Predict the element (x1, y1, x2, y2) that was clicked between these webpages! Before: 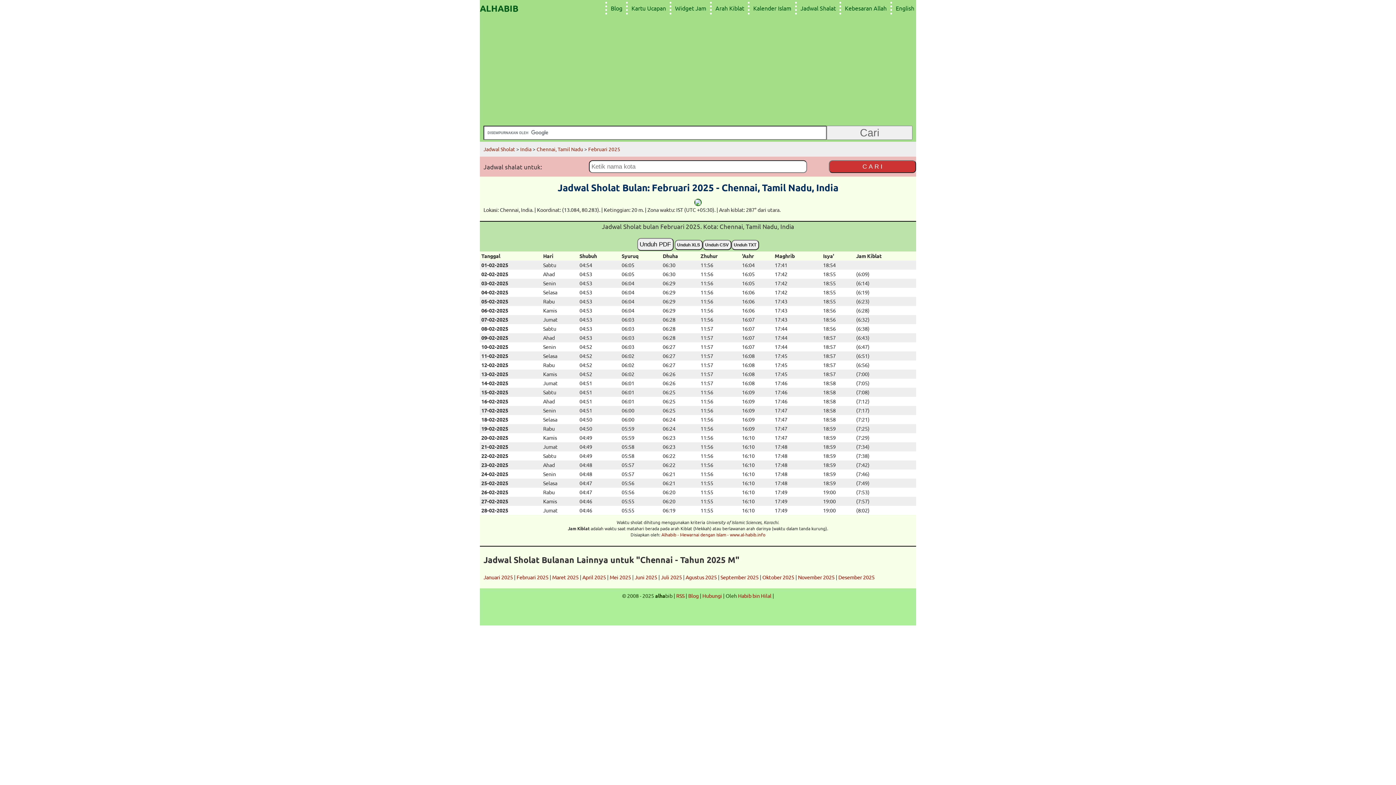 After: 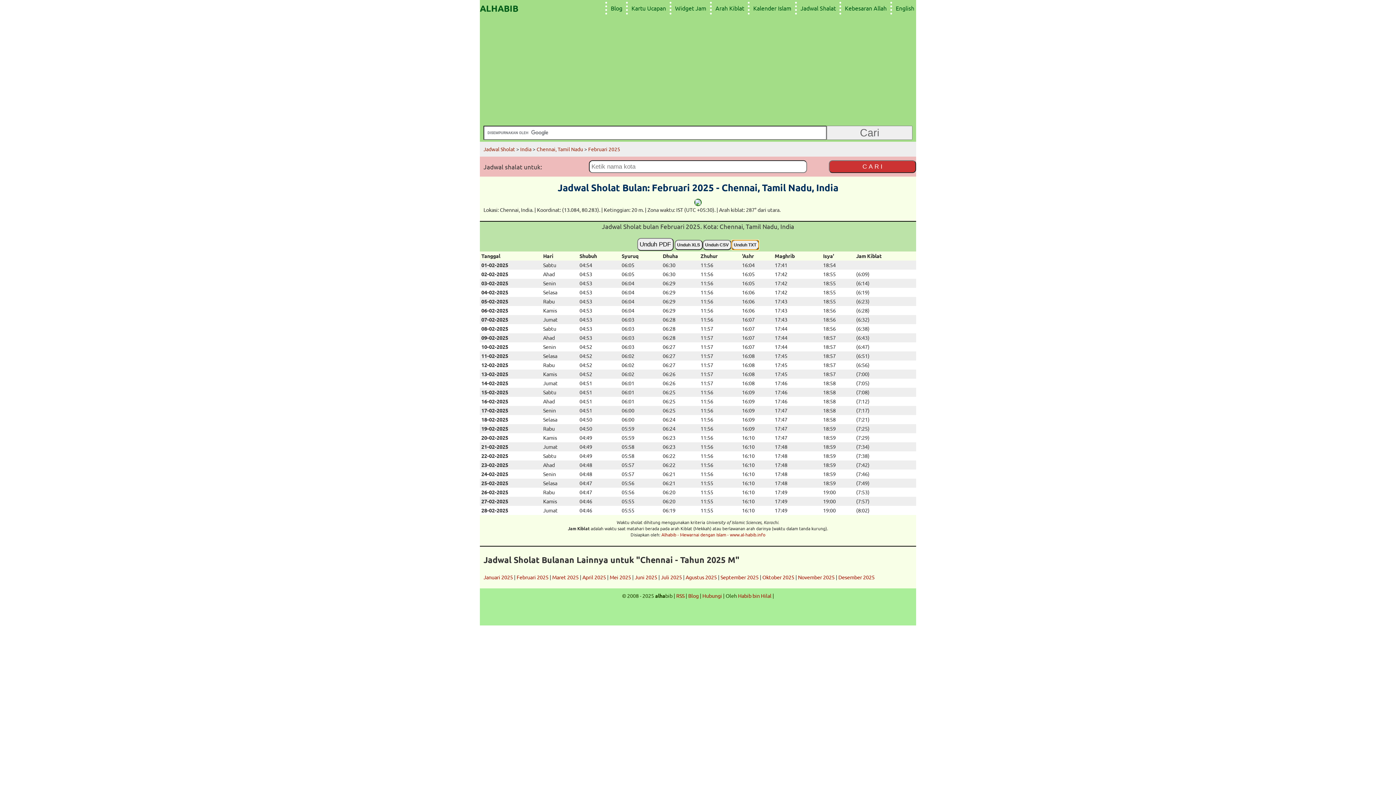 Action: label: Unduh TXT bbox: (731, 240, 759, 250)